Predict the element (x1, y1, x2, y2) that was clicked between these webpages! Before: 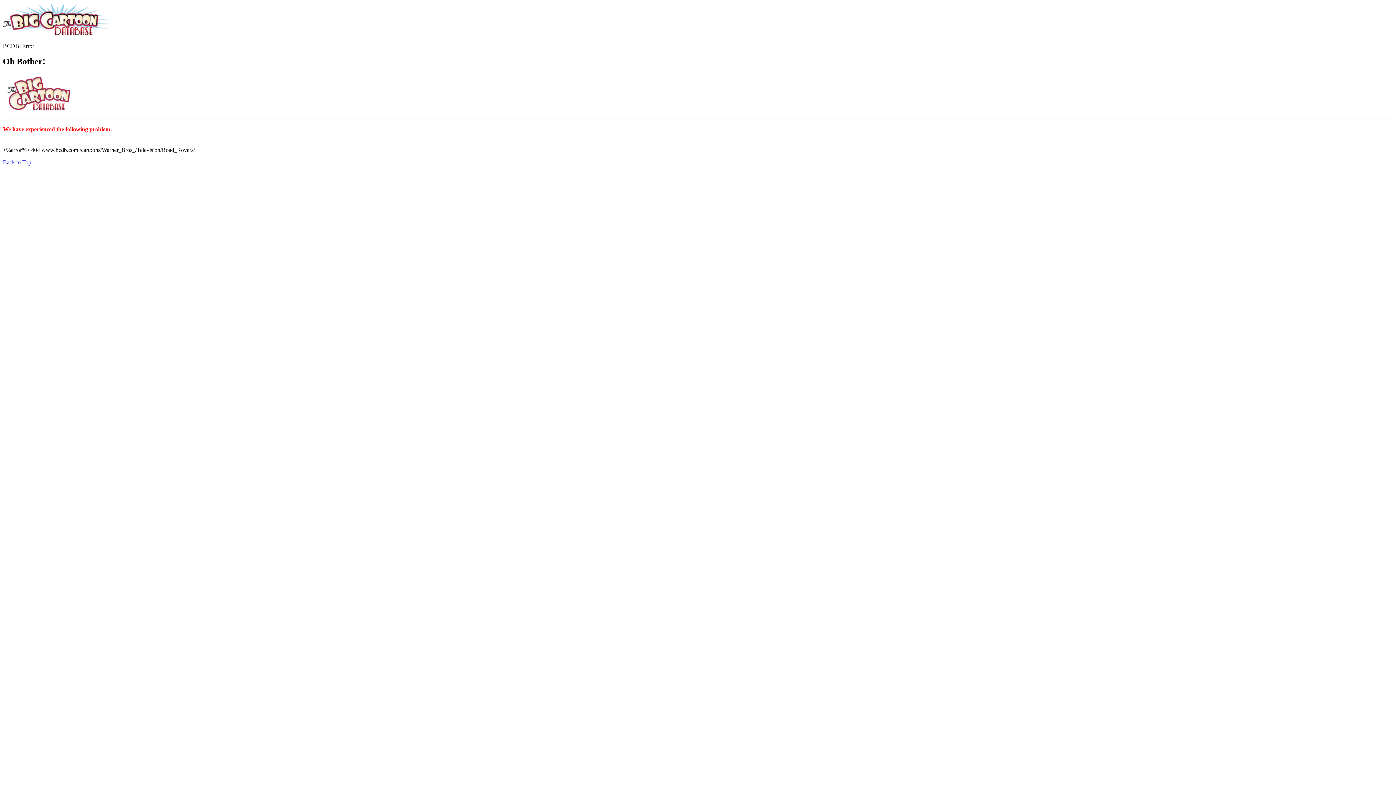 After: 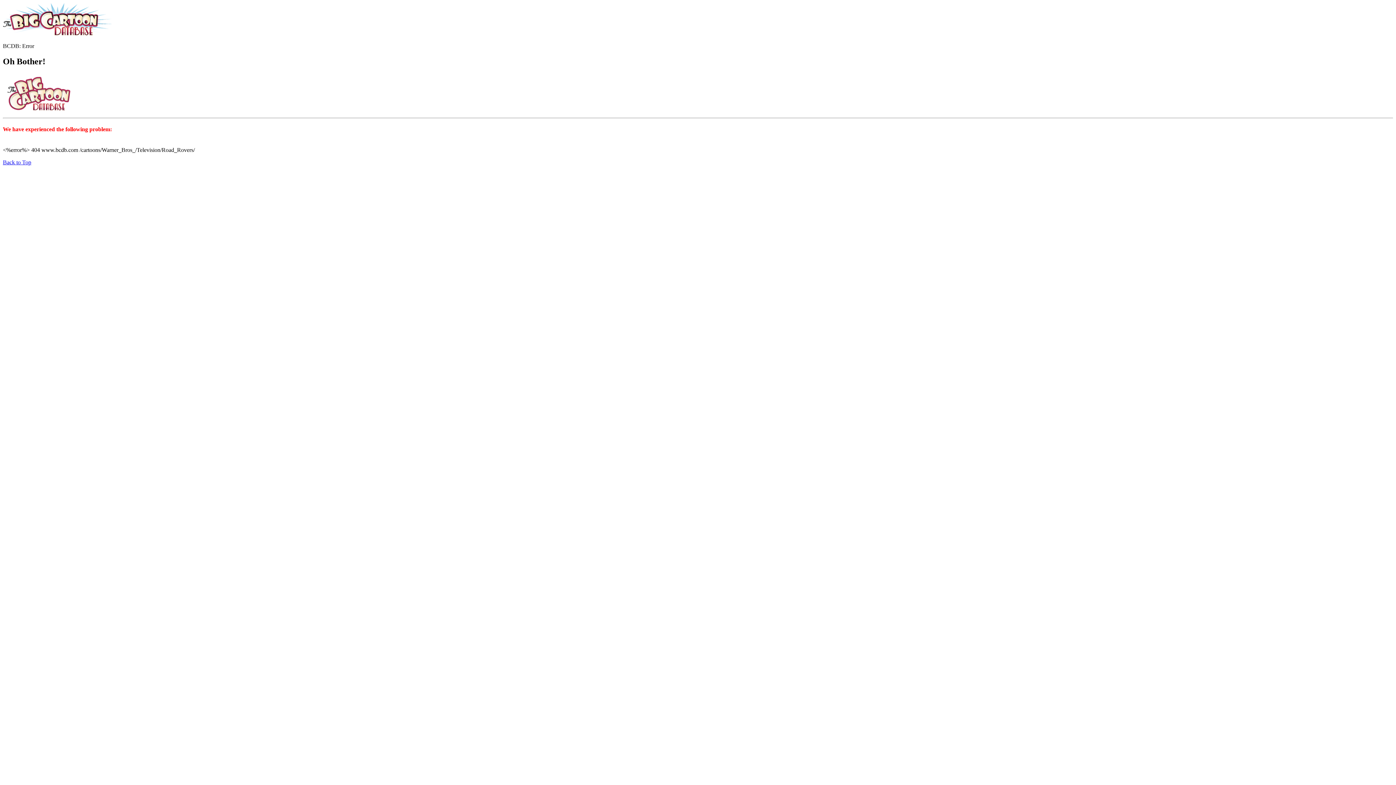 Action: bbox: (2, 159, 31, 165) label: Back to Top